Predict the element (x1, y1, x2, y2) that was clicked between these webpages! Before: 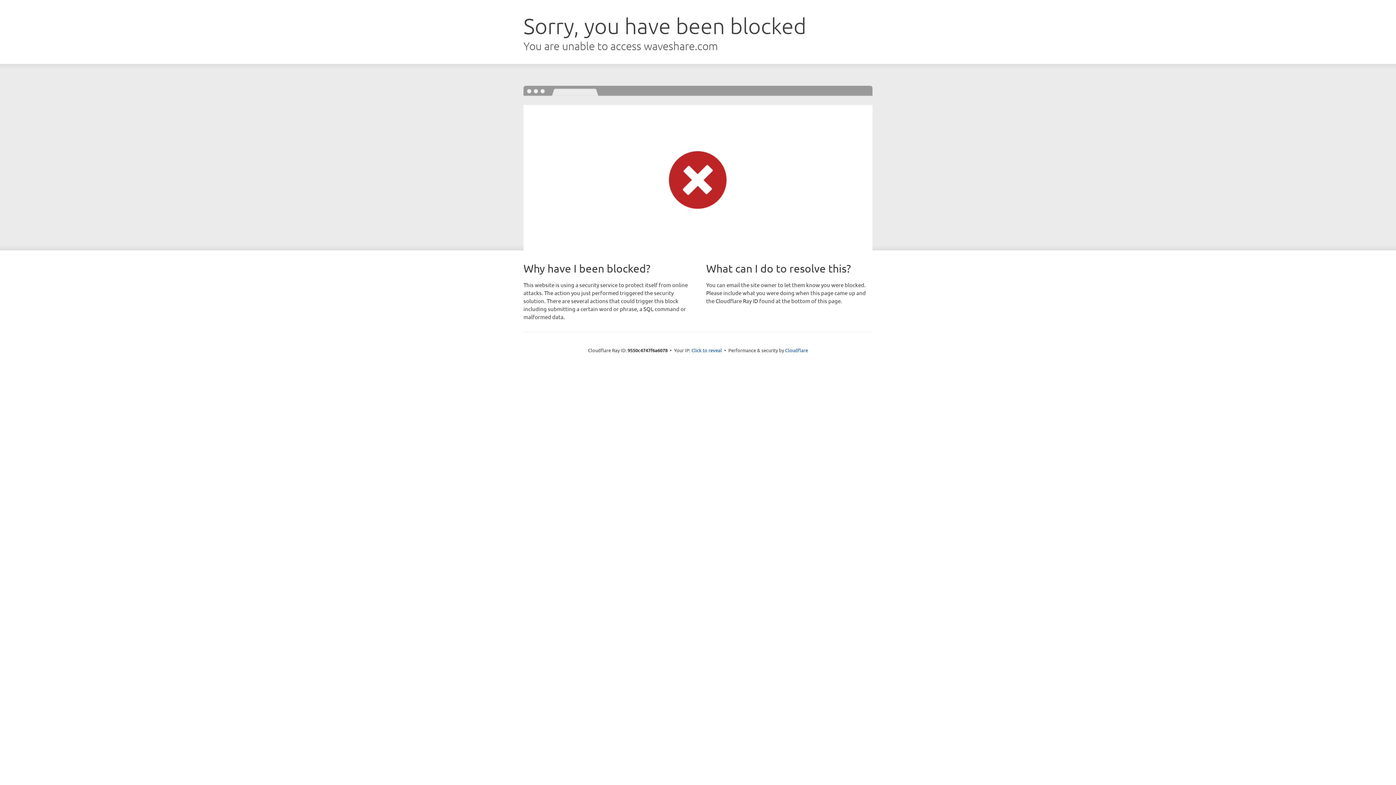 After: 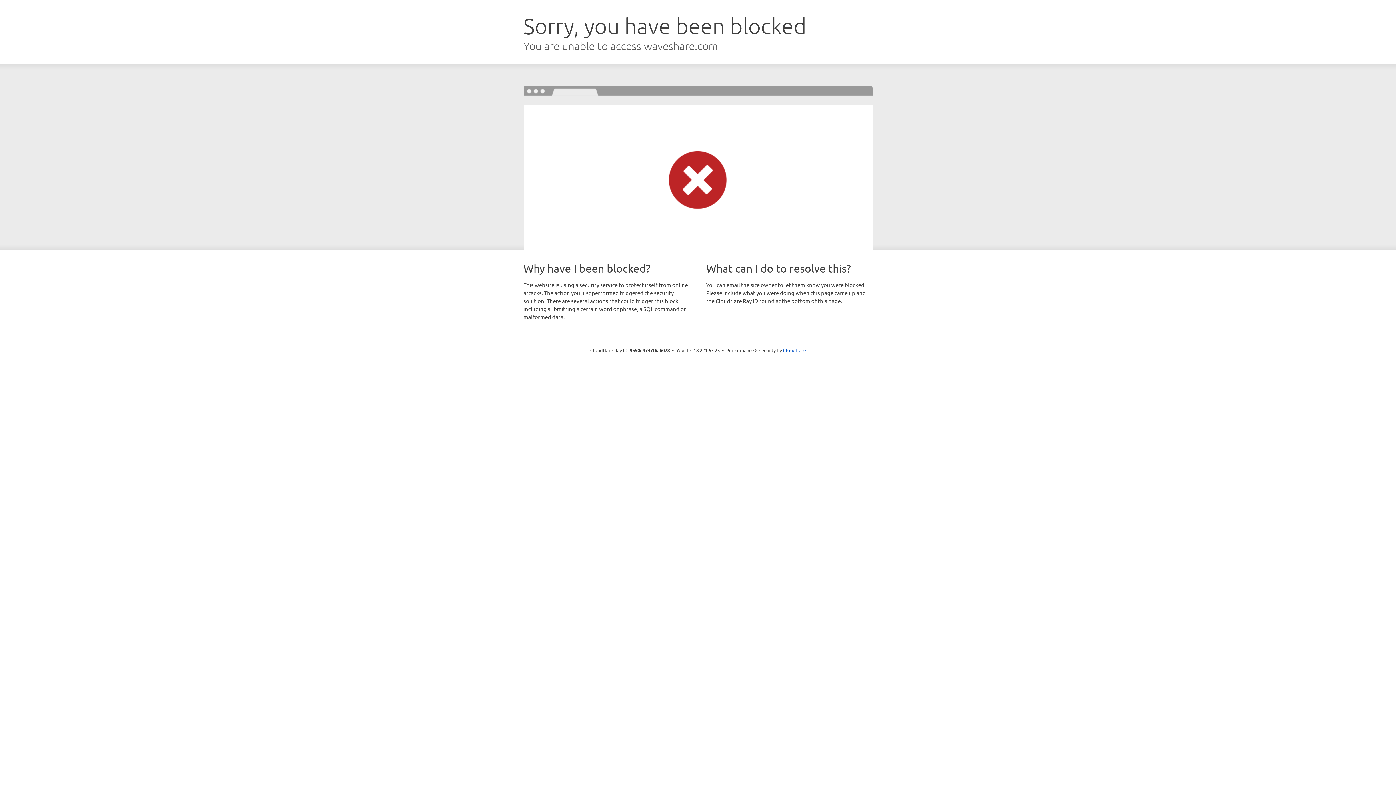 Action: bbox: (691, 346, 722, 353) label: Click to reveal